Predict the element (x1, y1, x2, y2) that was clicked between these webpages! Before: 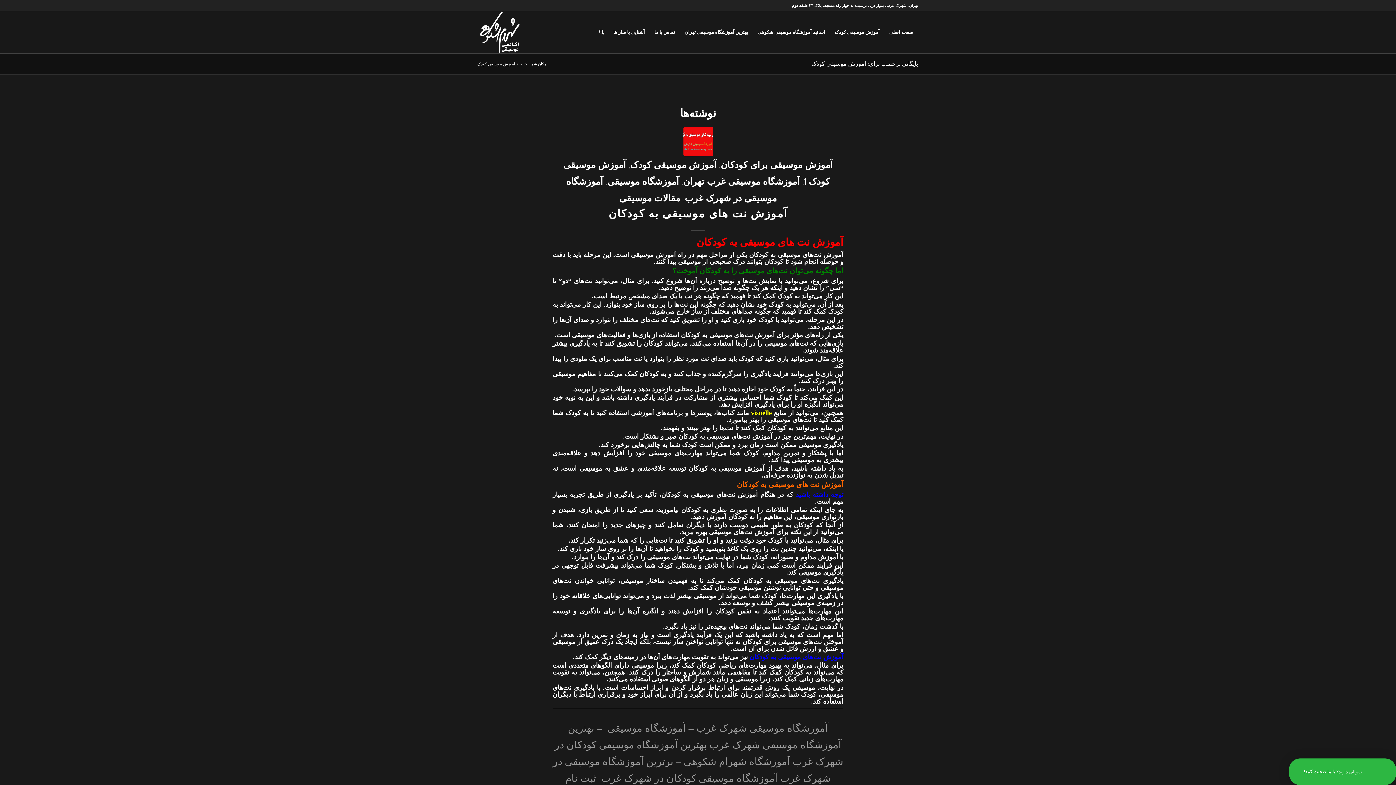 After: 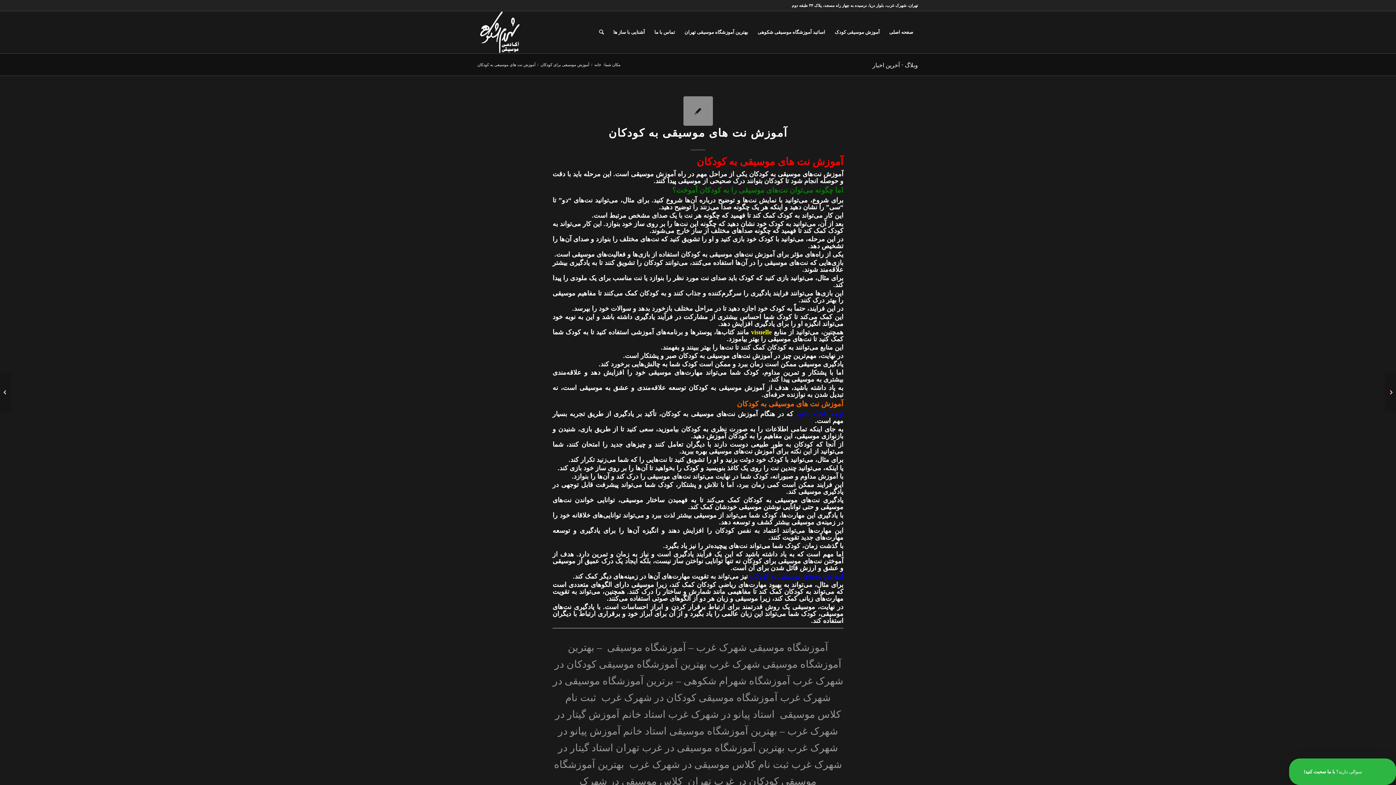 Action: bbox: (683, 126, 712, 156)